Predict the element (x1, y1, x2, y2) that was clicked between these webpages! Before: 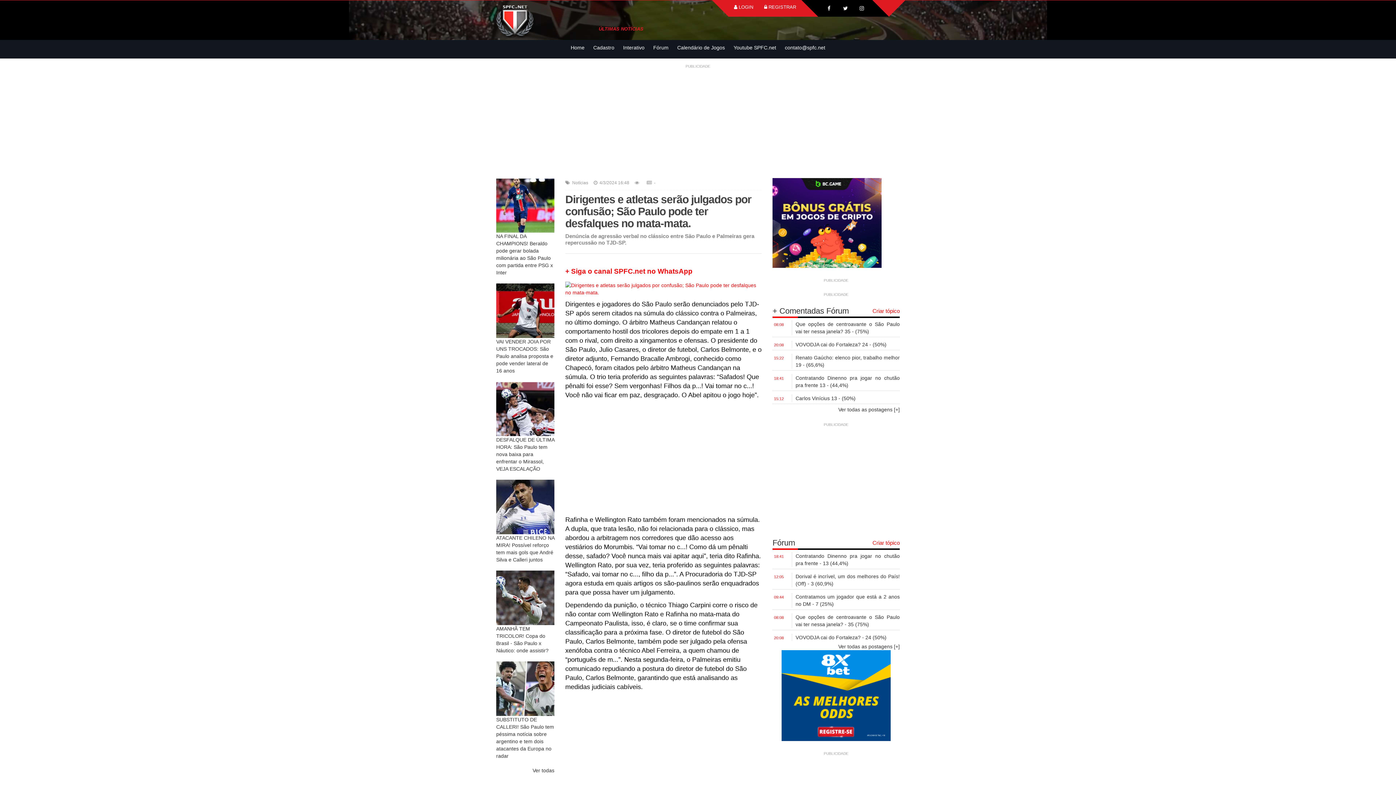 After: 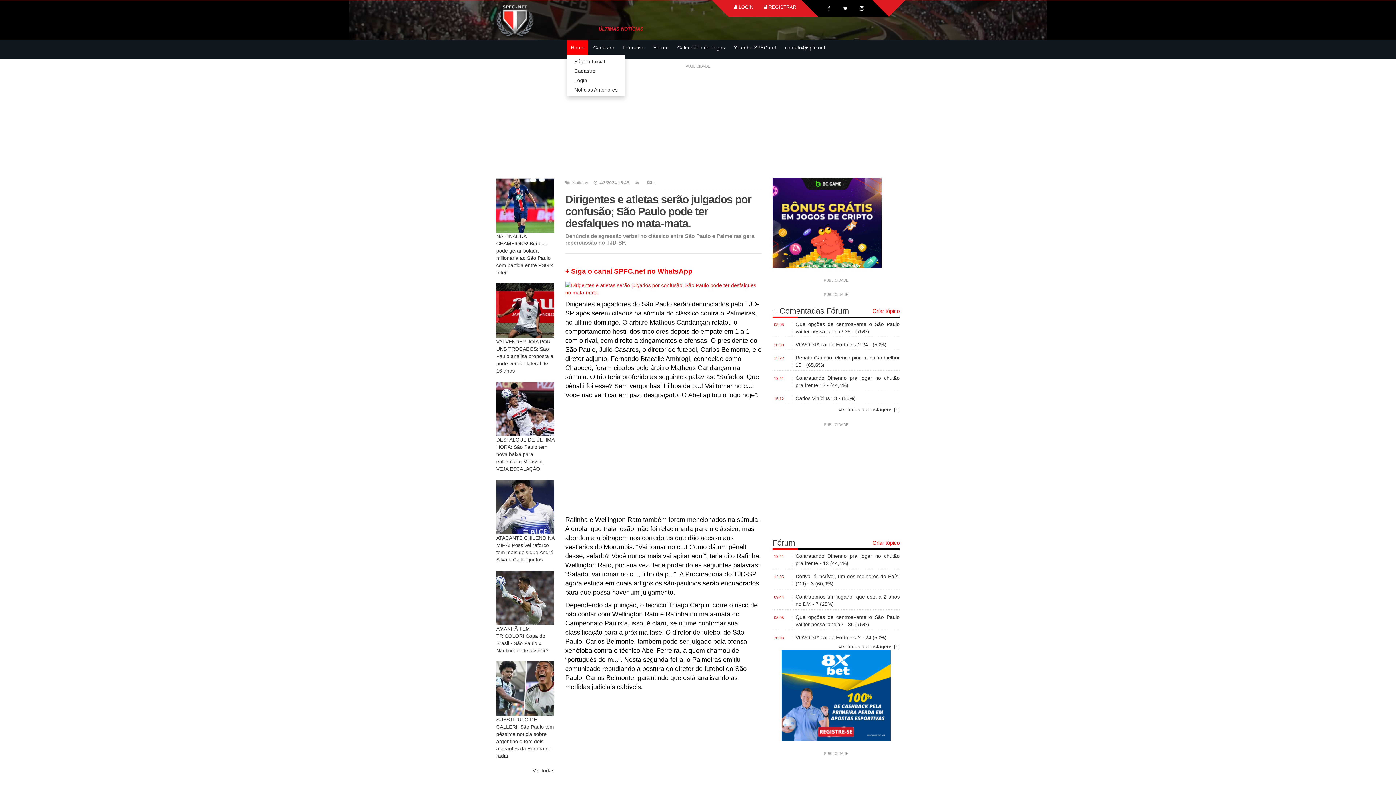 Action: label: Home bbox: (567, 40, 588, 54)